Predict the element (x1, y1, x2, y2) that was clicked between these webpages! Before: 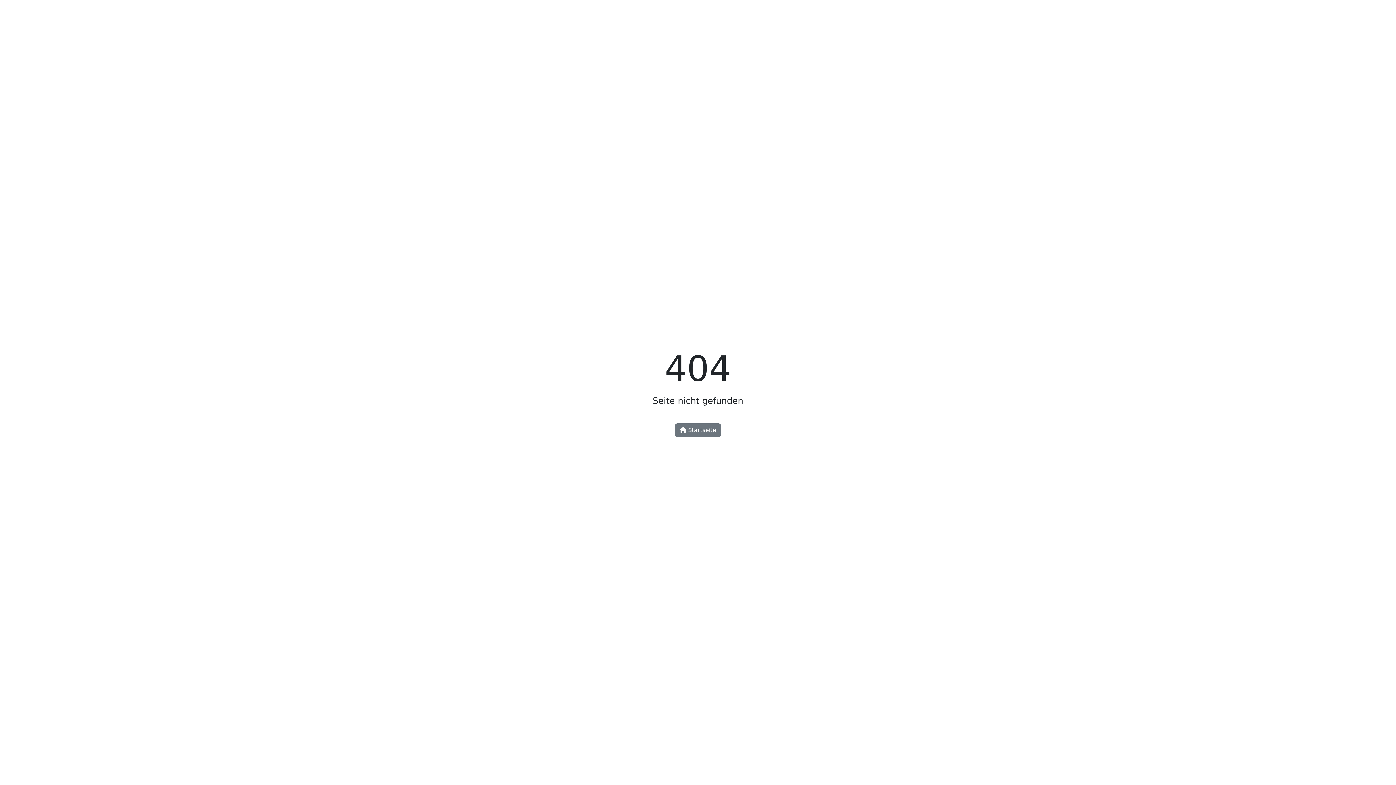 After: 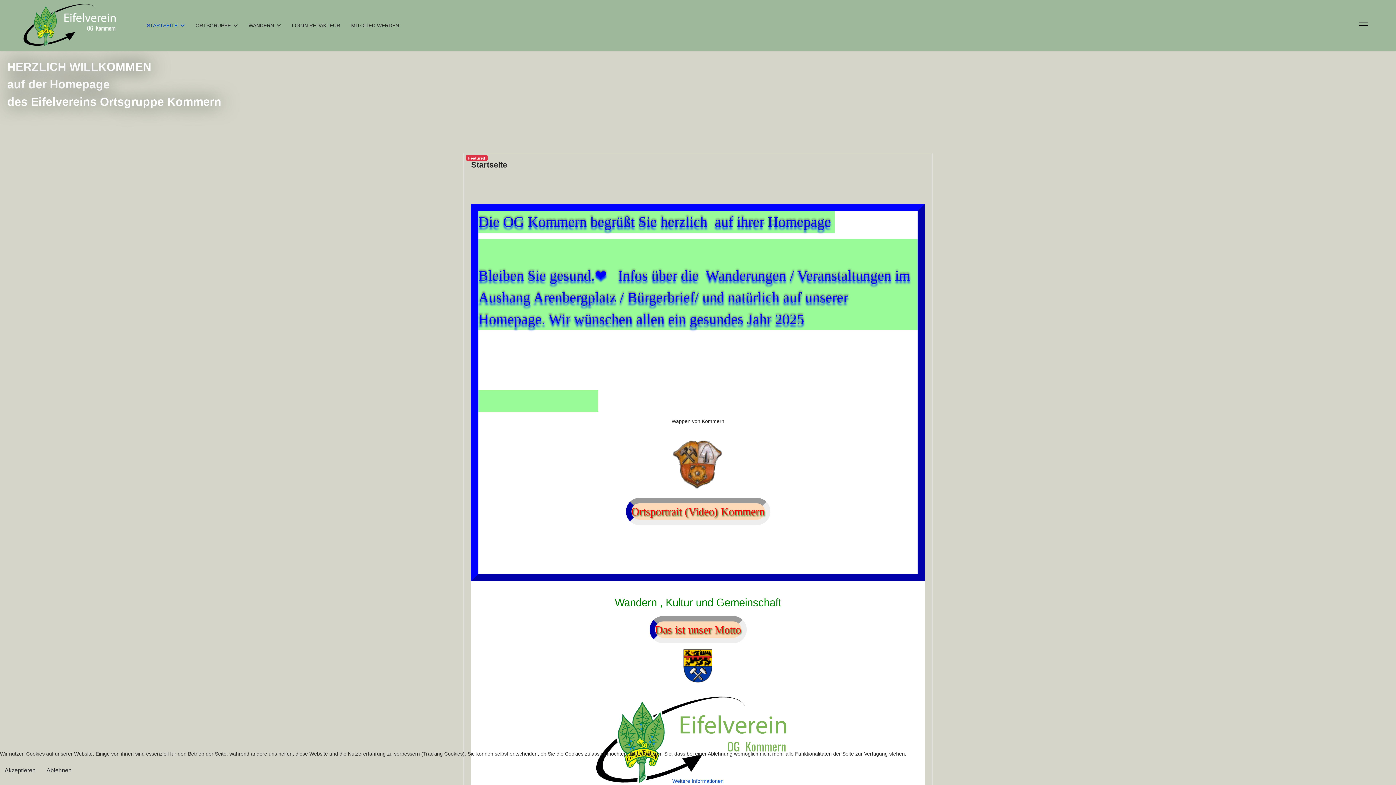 Action: bbox: (675, 423, 721, 437) label:  Startseite